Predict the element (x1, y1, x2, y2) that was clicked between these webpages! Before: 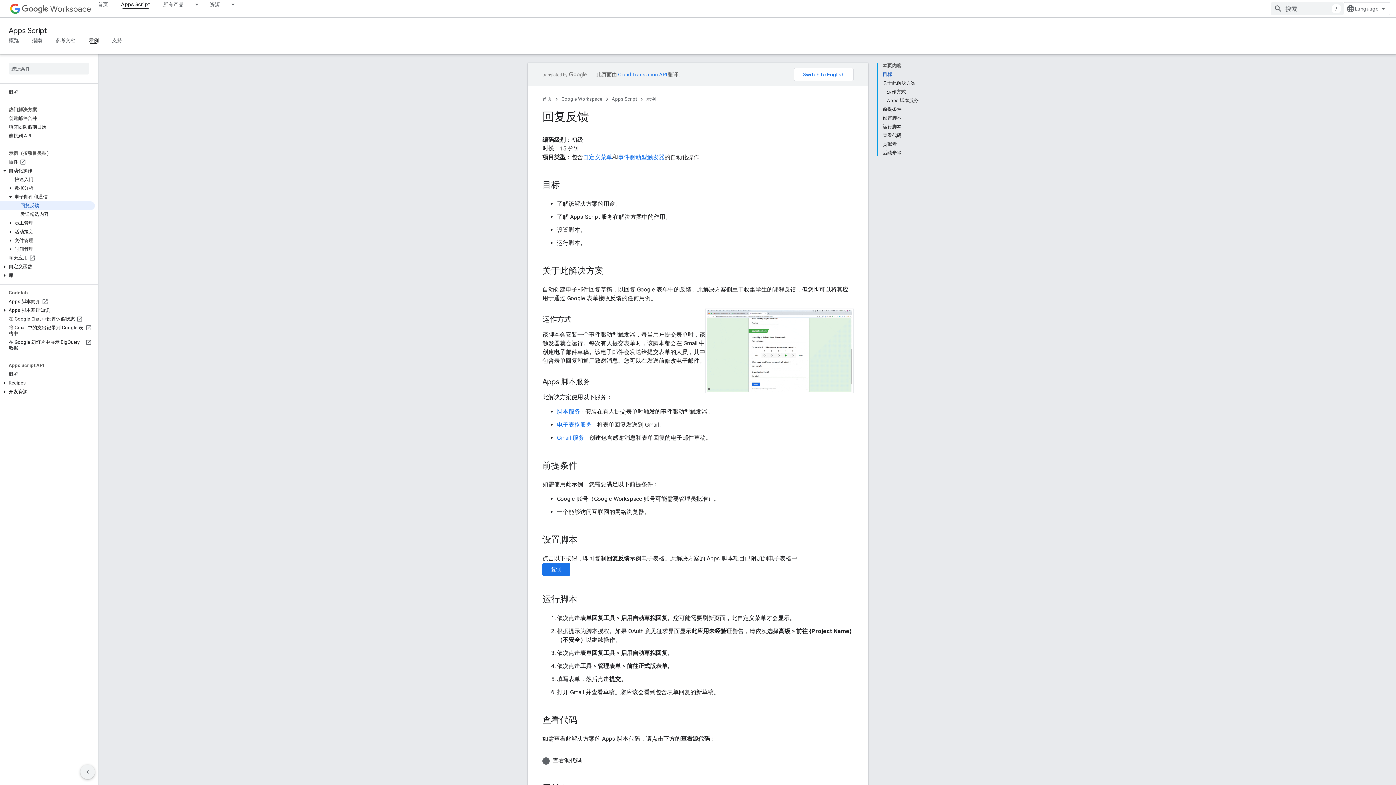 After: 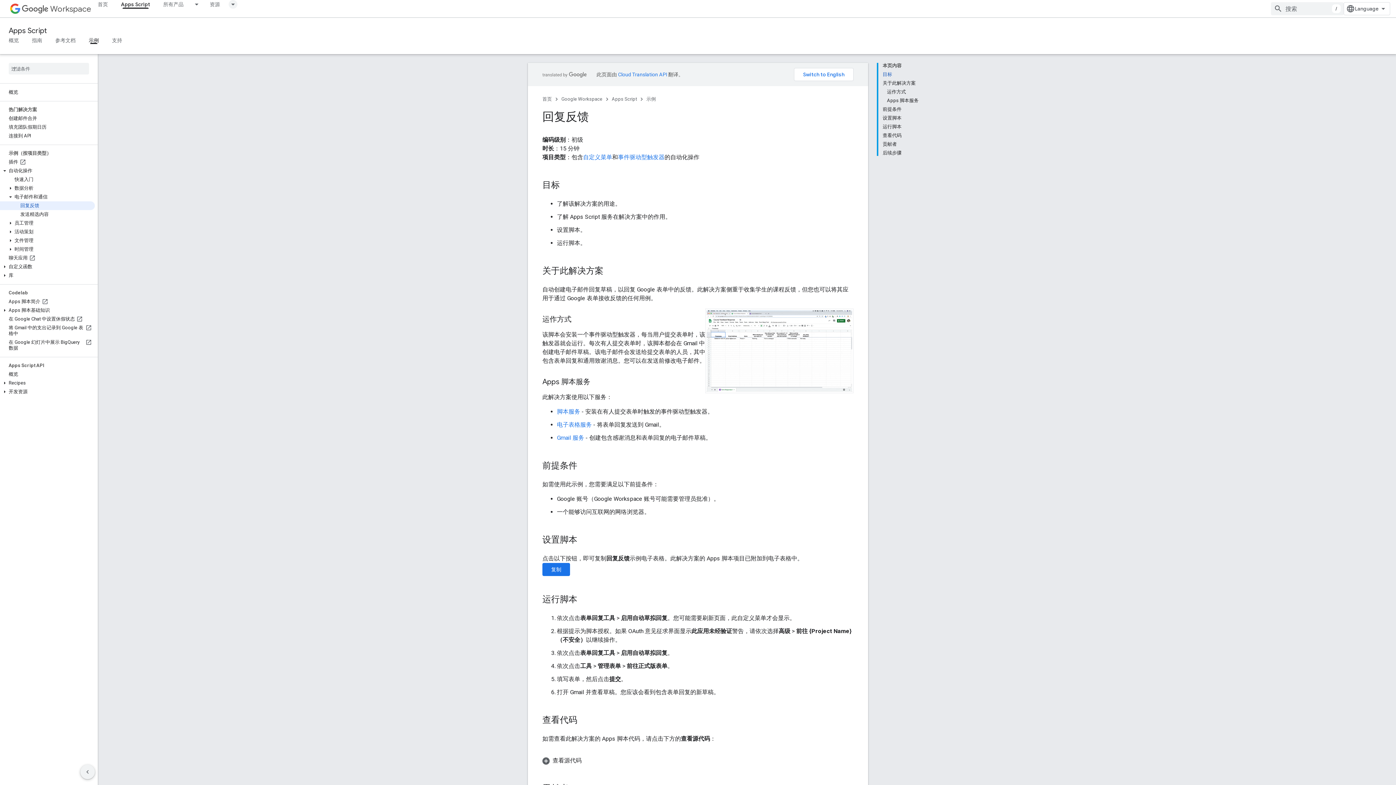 Action: bbox: (226, 0, 239, 8) label: 以下项的下拉菜单 资源